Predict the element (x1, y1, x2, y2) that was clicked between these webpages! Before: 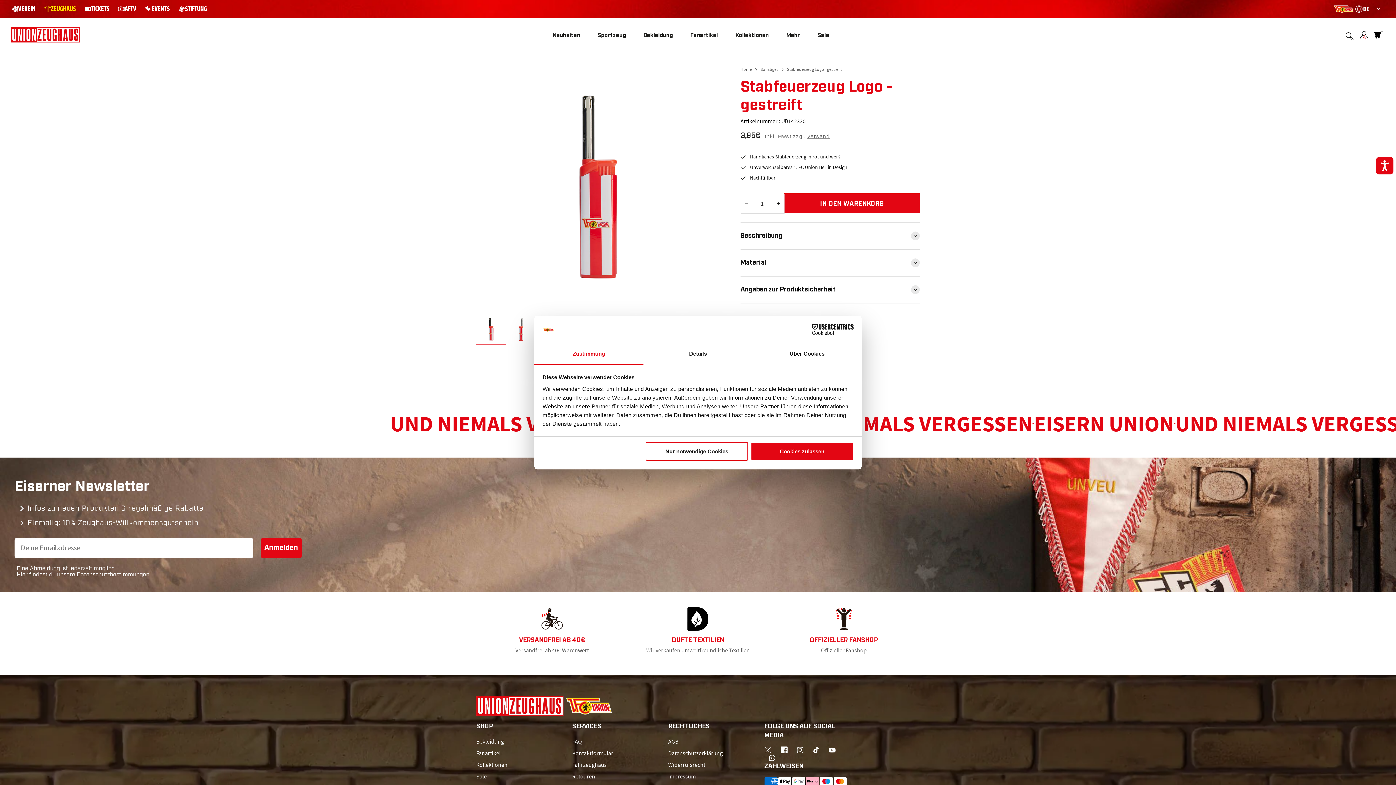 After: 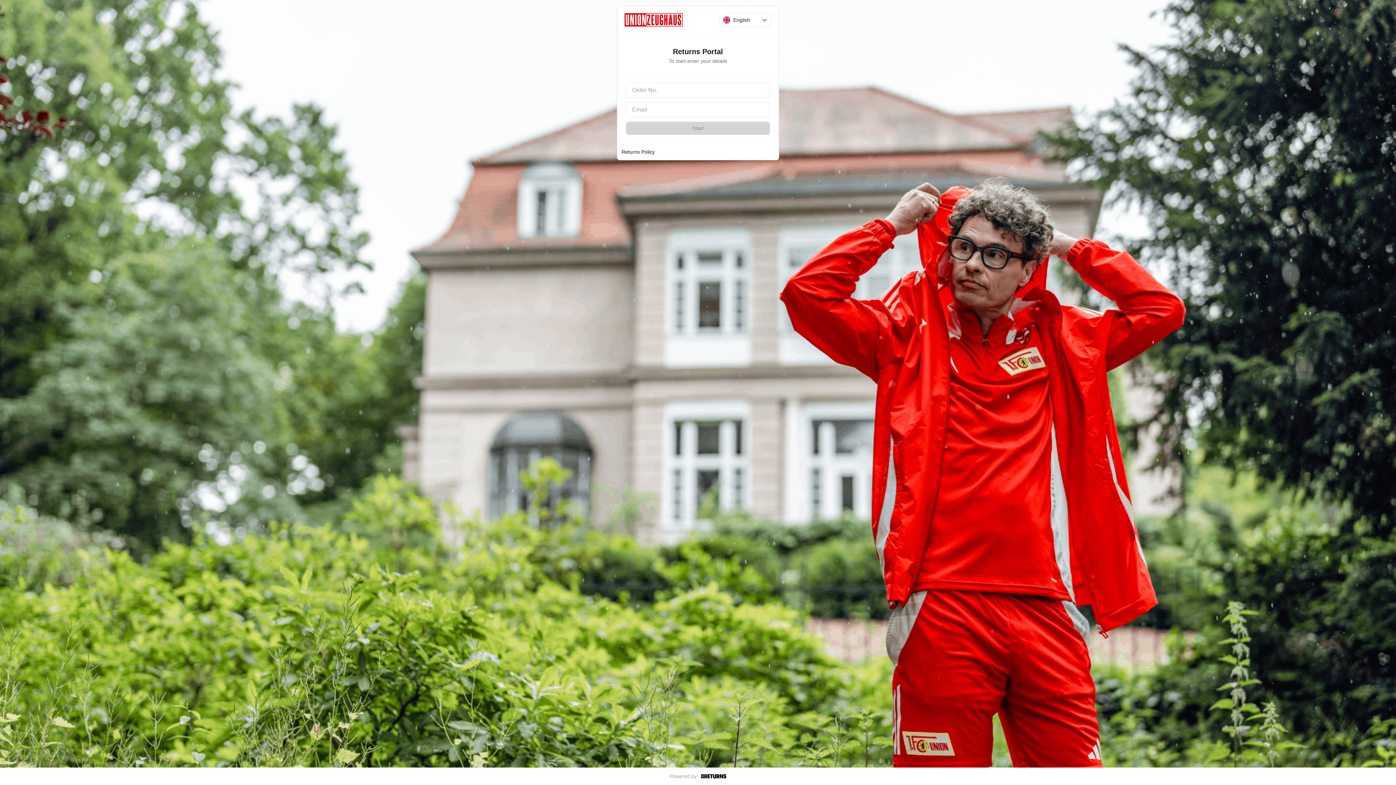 Action: label: Retouren bbox: (572, 771, 595, 782)